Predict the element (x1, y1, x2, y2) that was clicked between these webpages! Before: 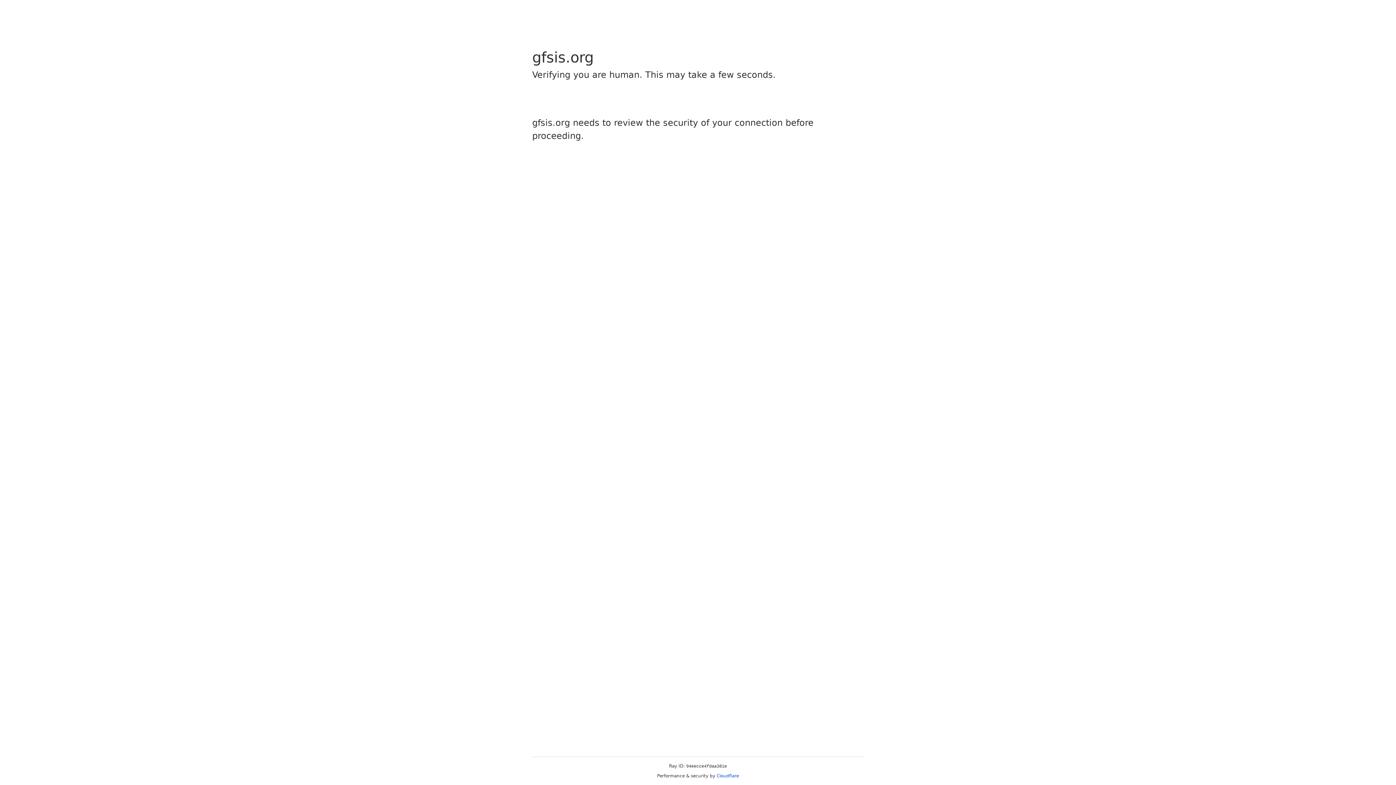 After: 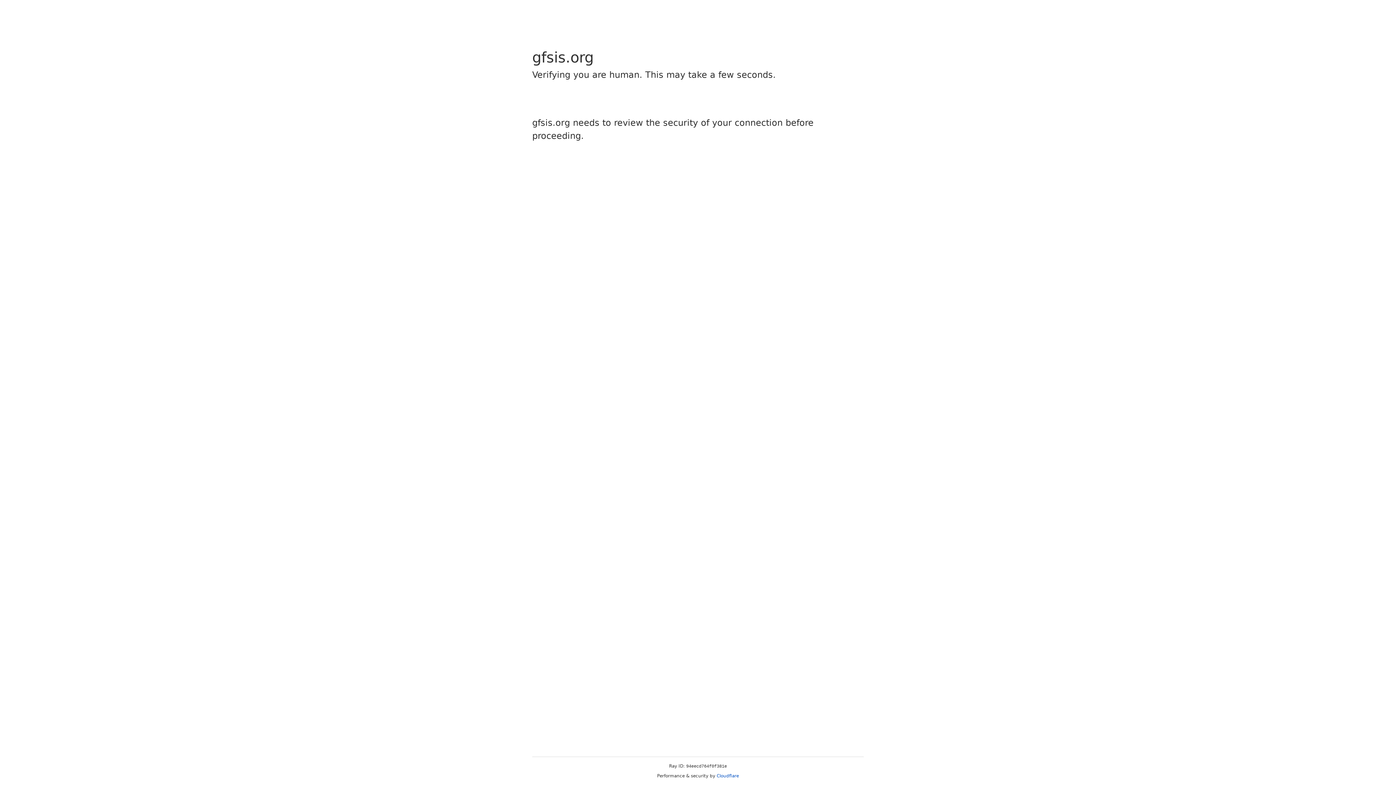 Action: bbox: (716, 773, 739, 778) label: Cloudflare